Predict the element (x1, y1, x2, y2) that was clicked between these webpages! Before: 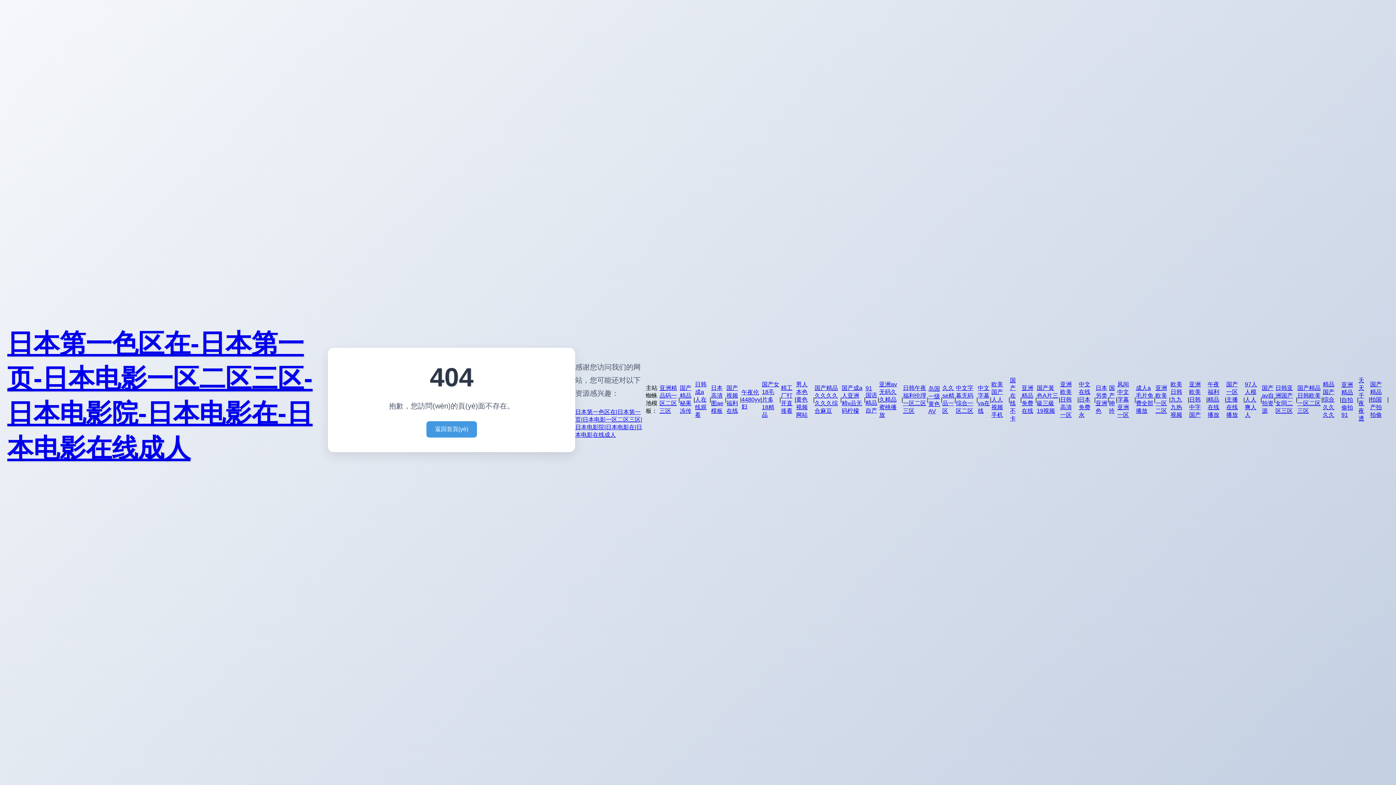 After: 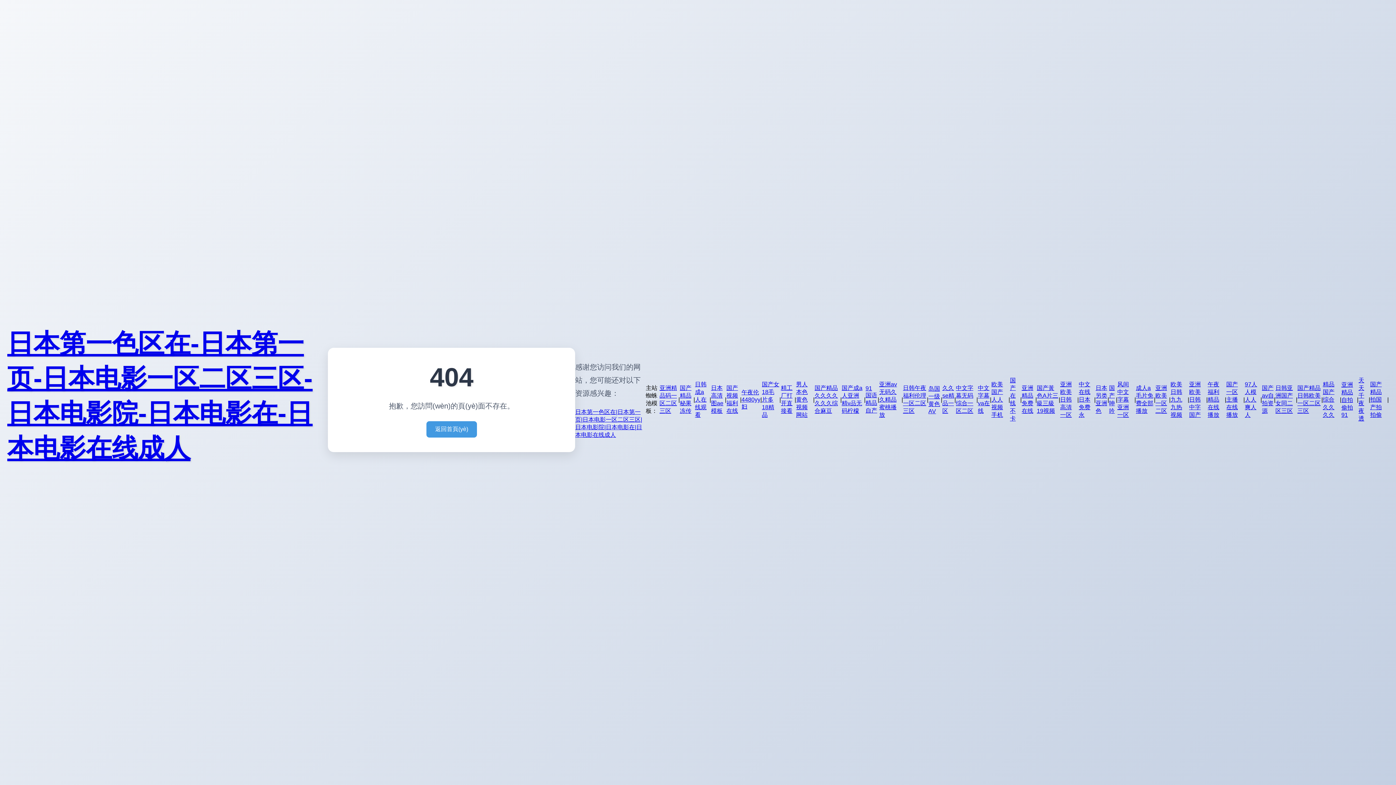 Action: bbox: (1189, 380, 1206, 419) label: 亚洲欧美日韩中字国产